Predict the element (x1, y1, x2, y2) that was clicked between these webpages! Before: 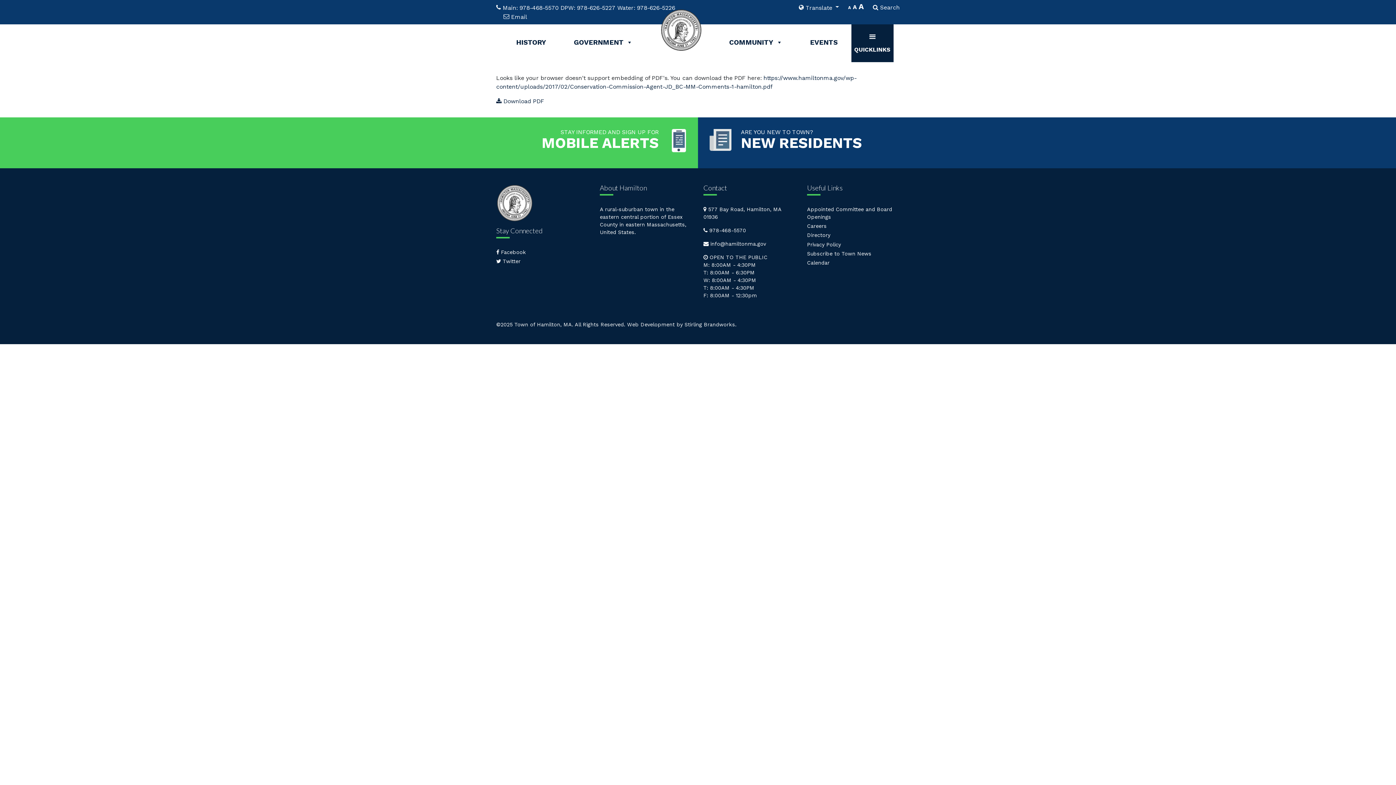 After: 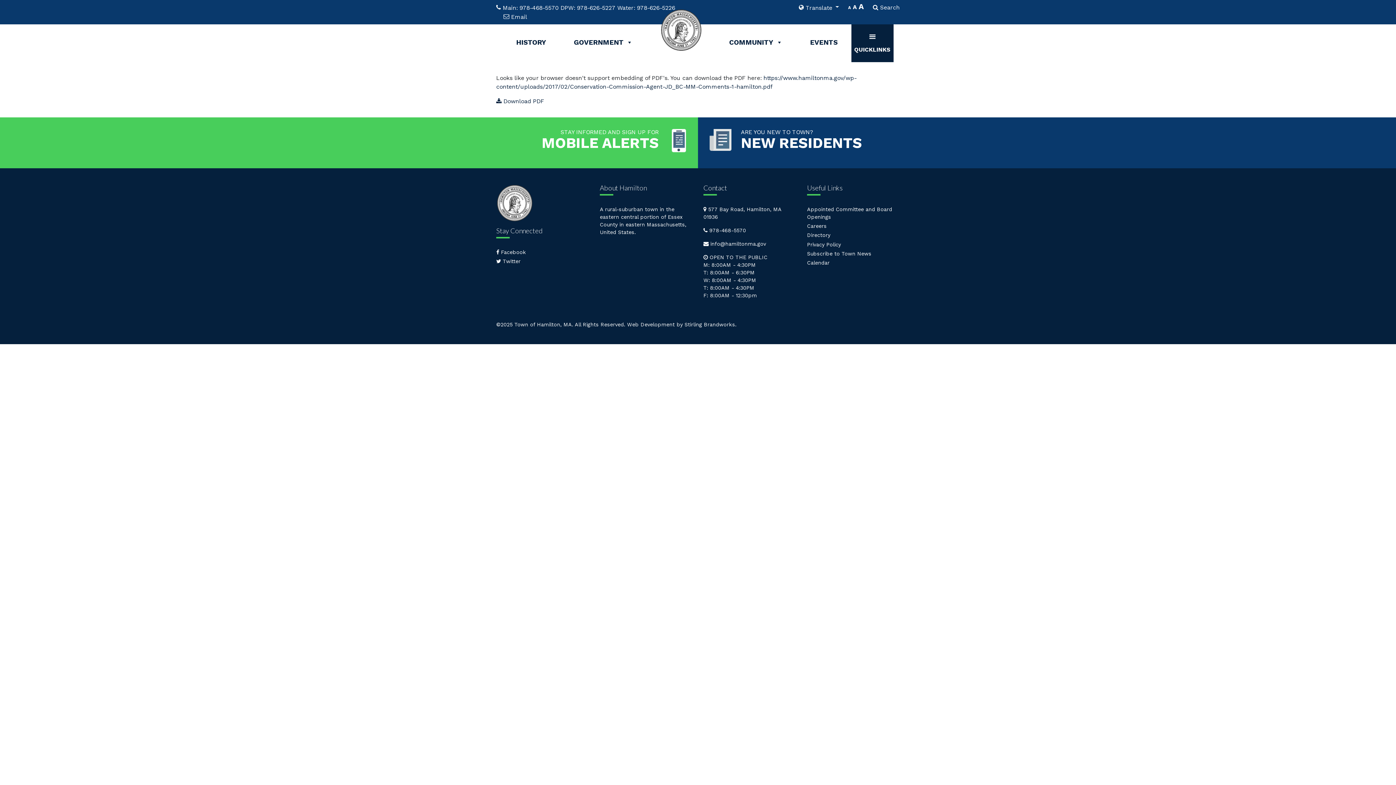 Action: label:  Main: 978-468-5570 DPW: 978-626-5227 Water: 978-626-5226 bbox: (496, 3, 675, 10)